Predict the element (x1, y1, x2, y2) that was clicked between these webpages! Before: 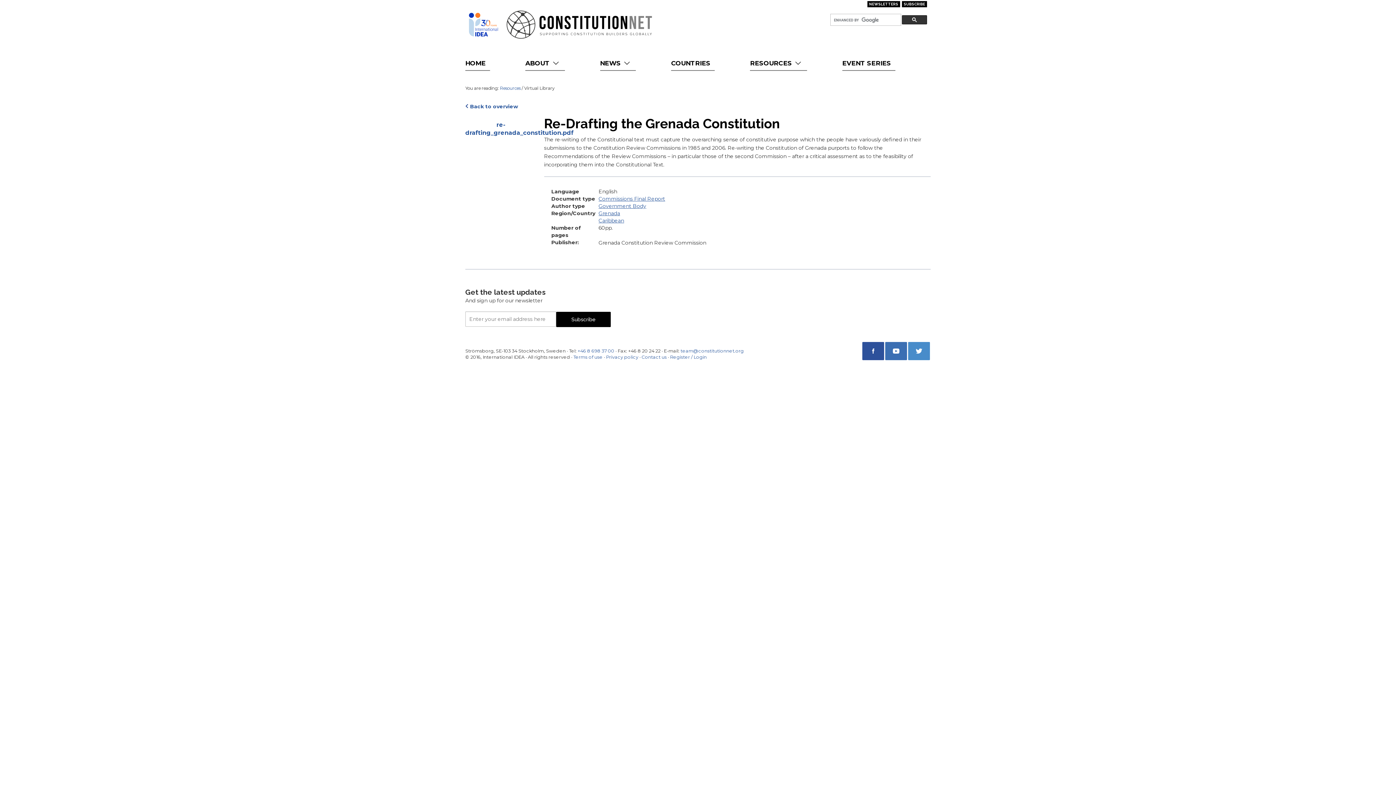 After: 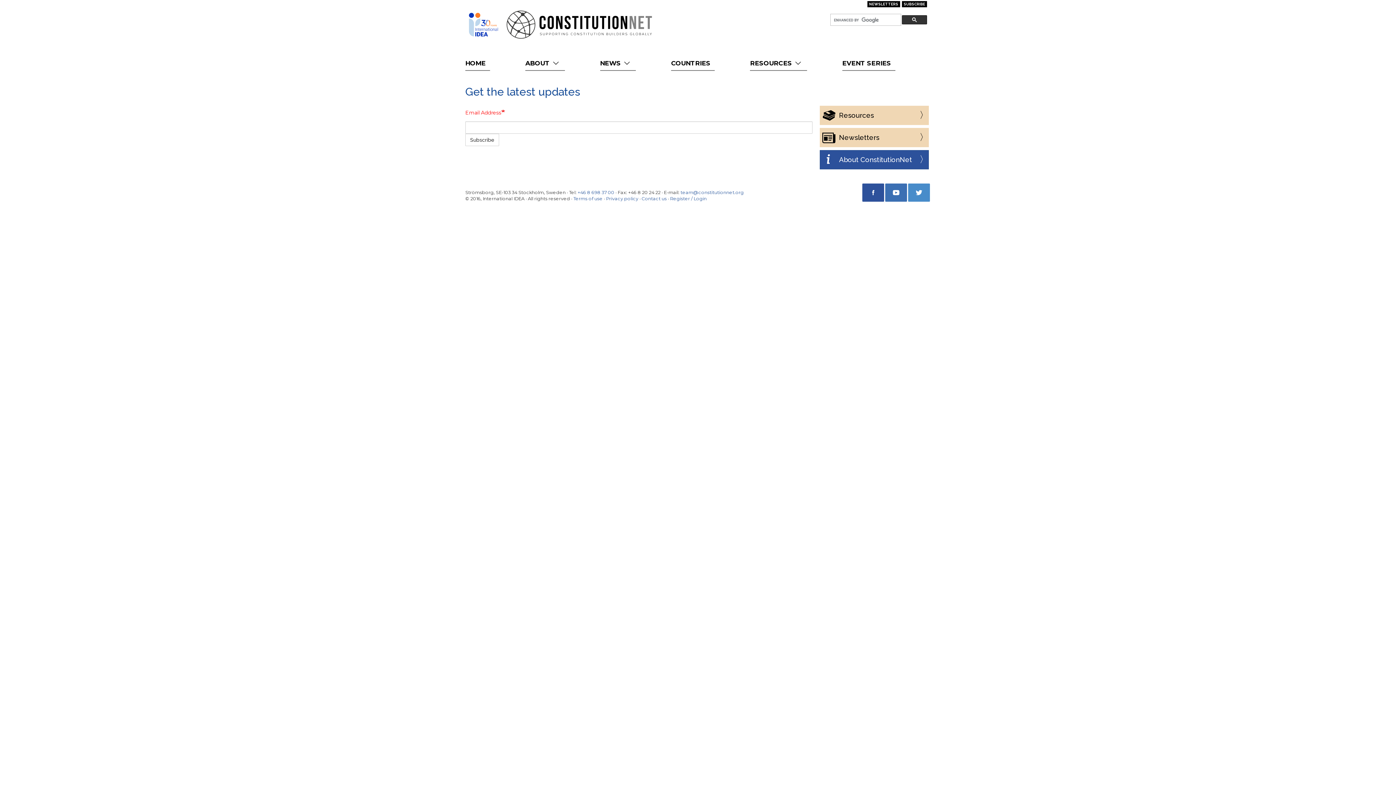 Action: bbox: (902, 1, 927, 7) label: SUBSCRIBE